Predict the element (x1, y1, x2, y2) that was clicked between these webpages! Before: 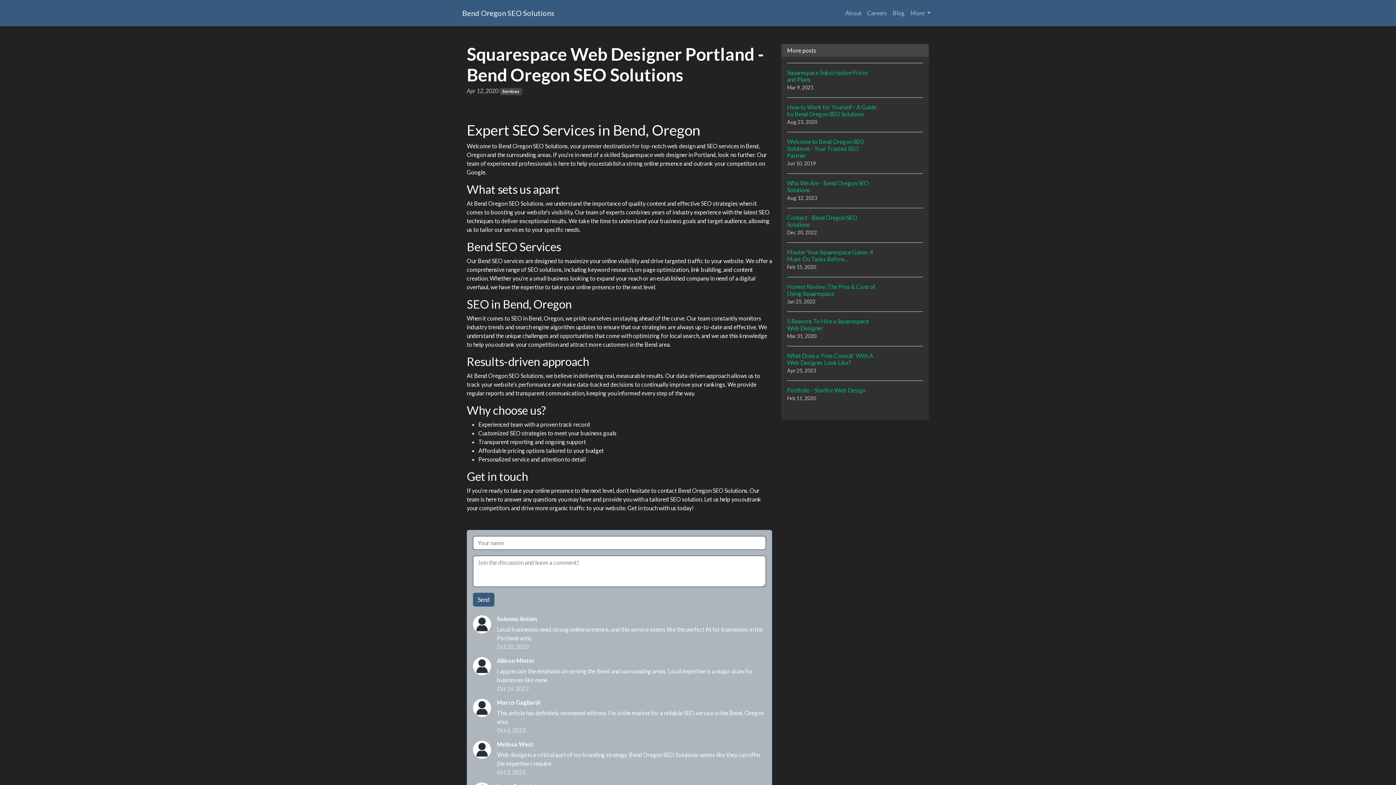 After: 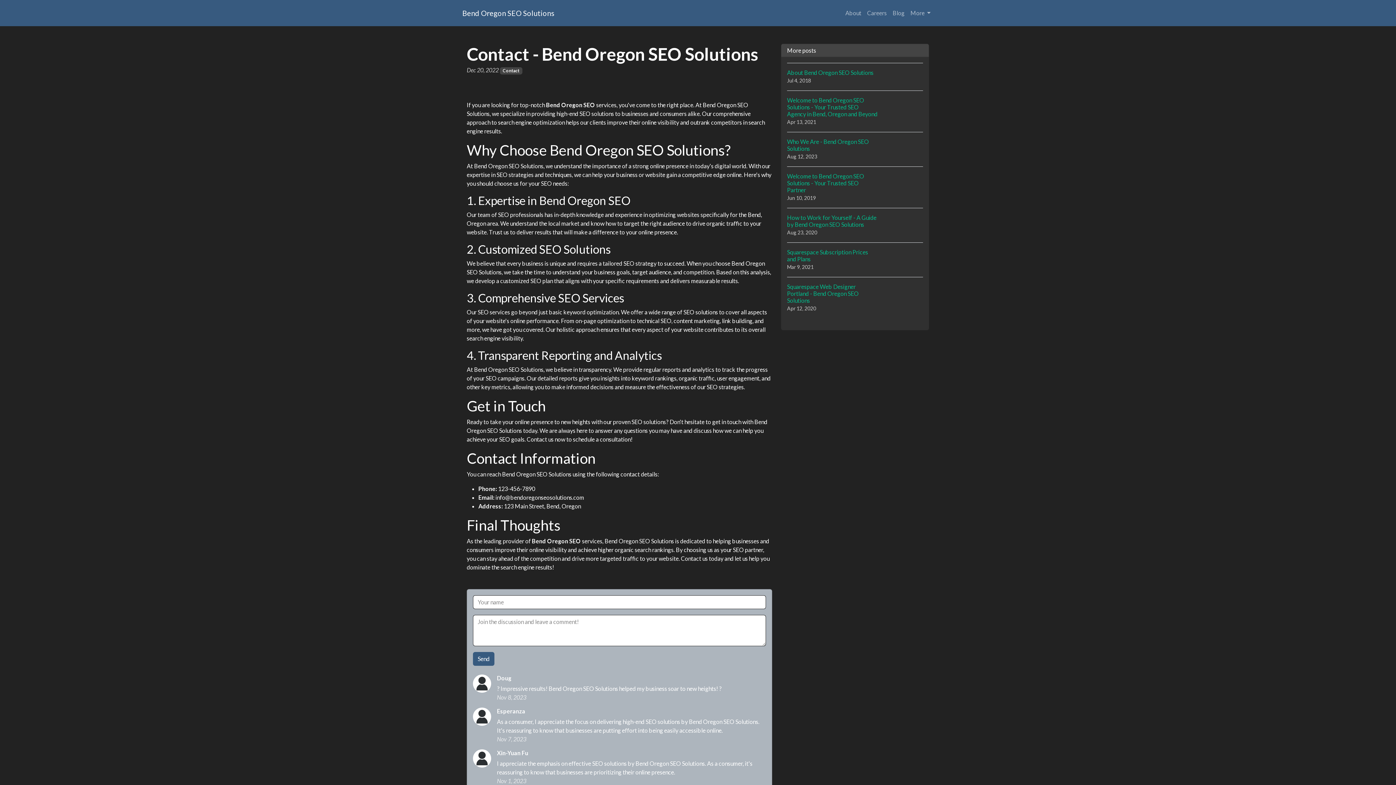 Action: label: Contact - Bend Oregon SEO Solutions
Dec 20, 2022 bbox: (787, 208, 923, 242)